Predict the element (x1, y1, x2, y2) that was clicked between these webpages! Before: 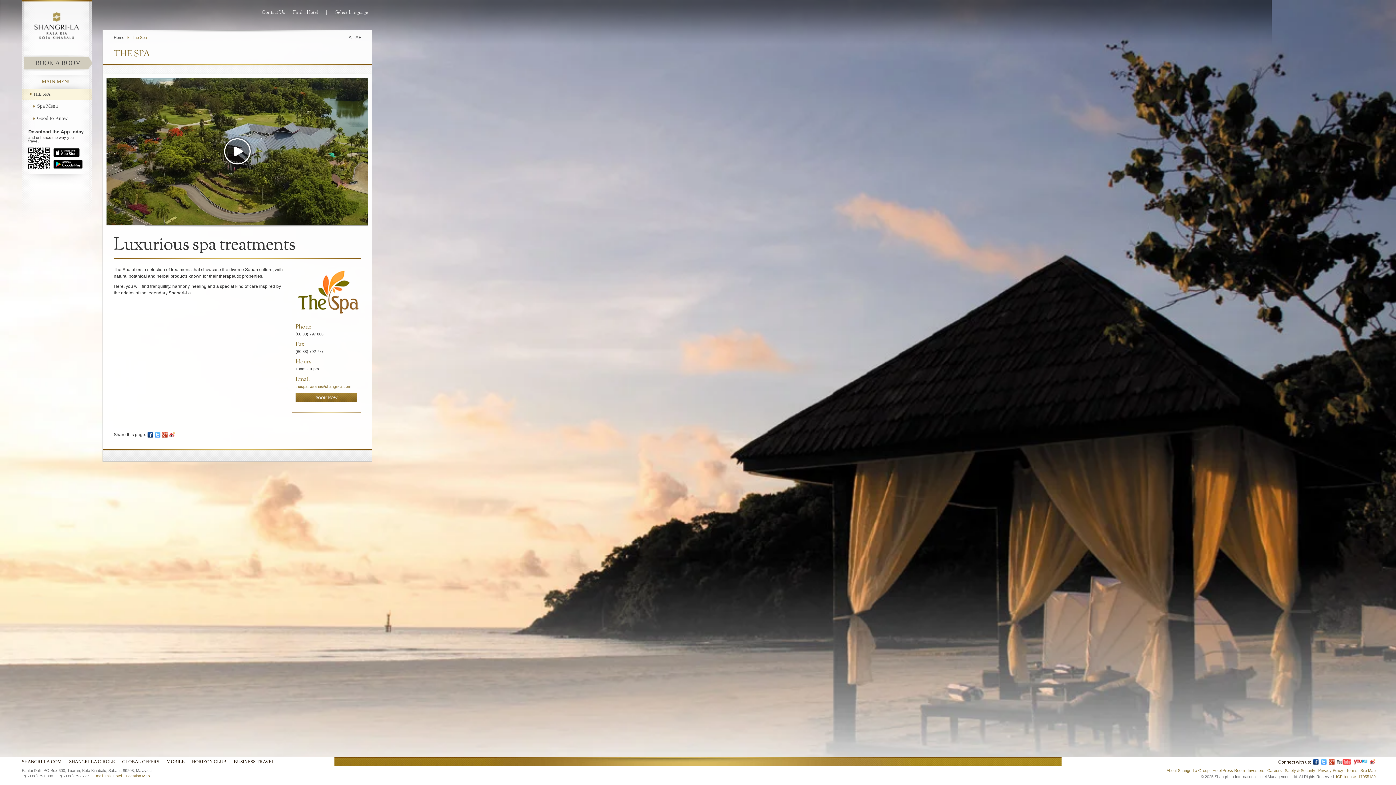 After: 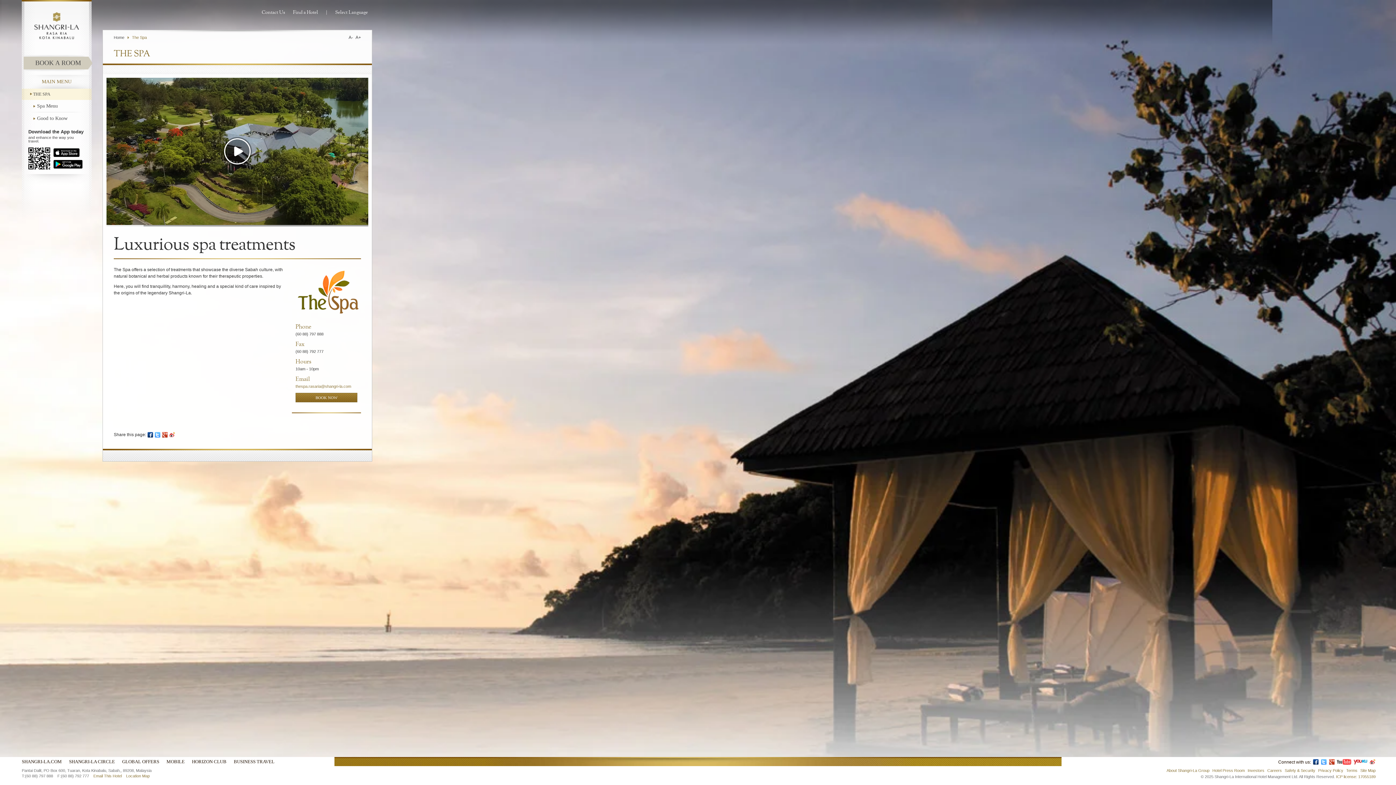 Action: label: THE SPA bbox: (27, 91, 86, 97)